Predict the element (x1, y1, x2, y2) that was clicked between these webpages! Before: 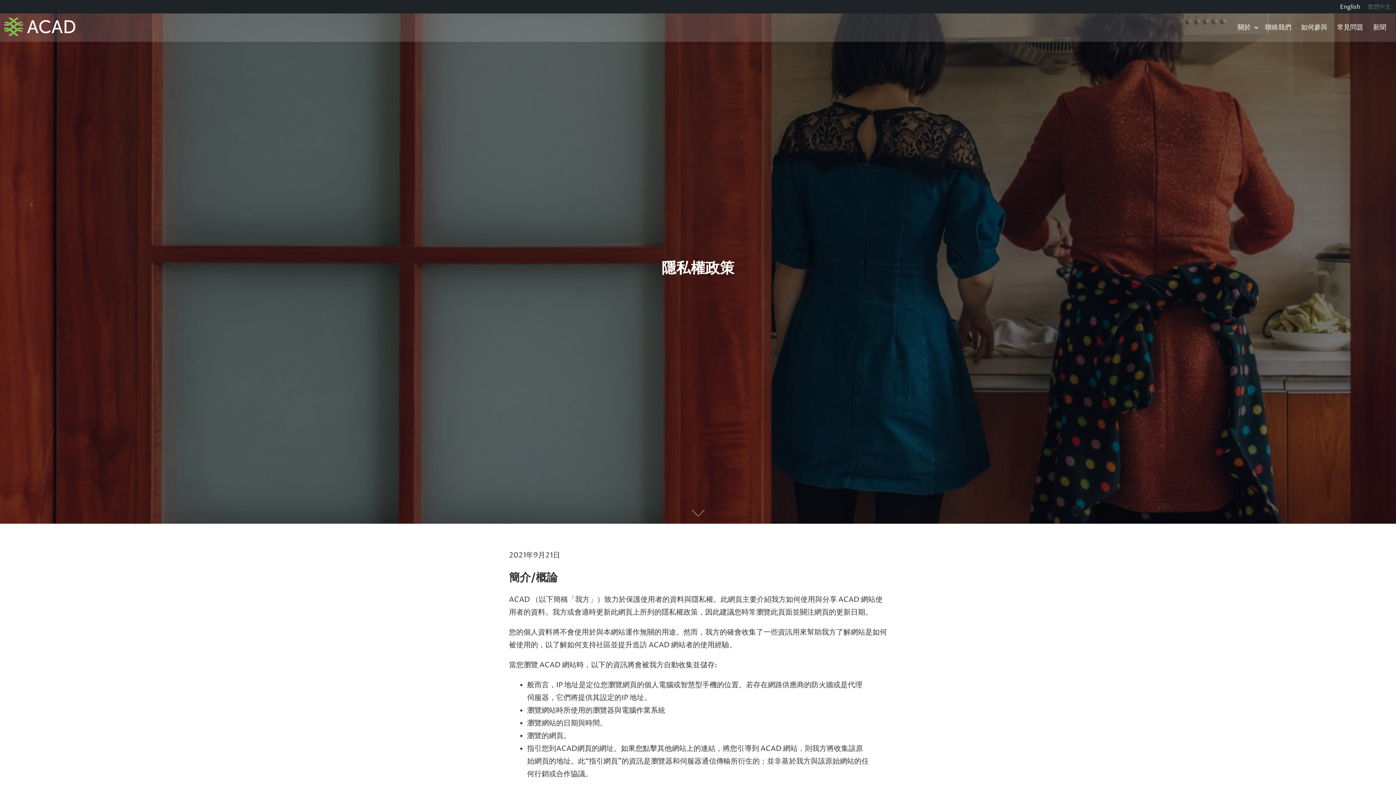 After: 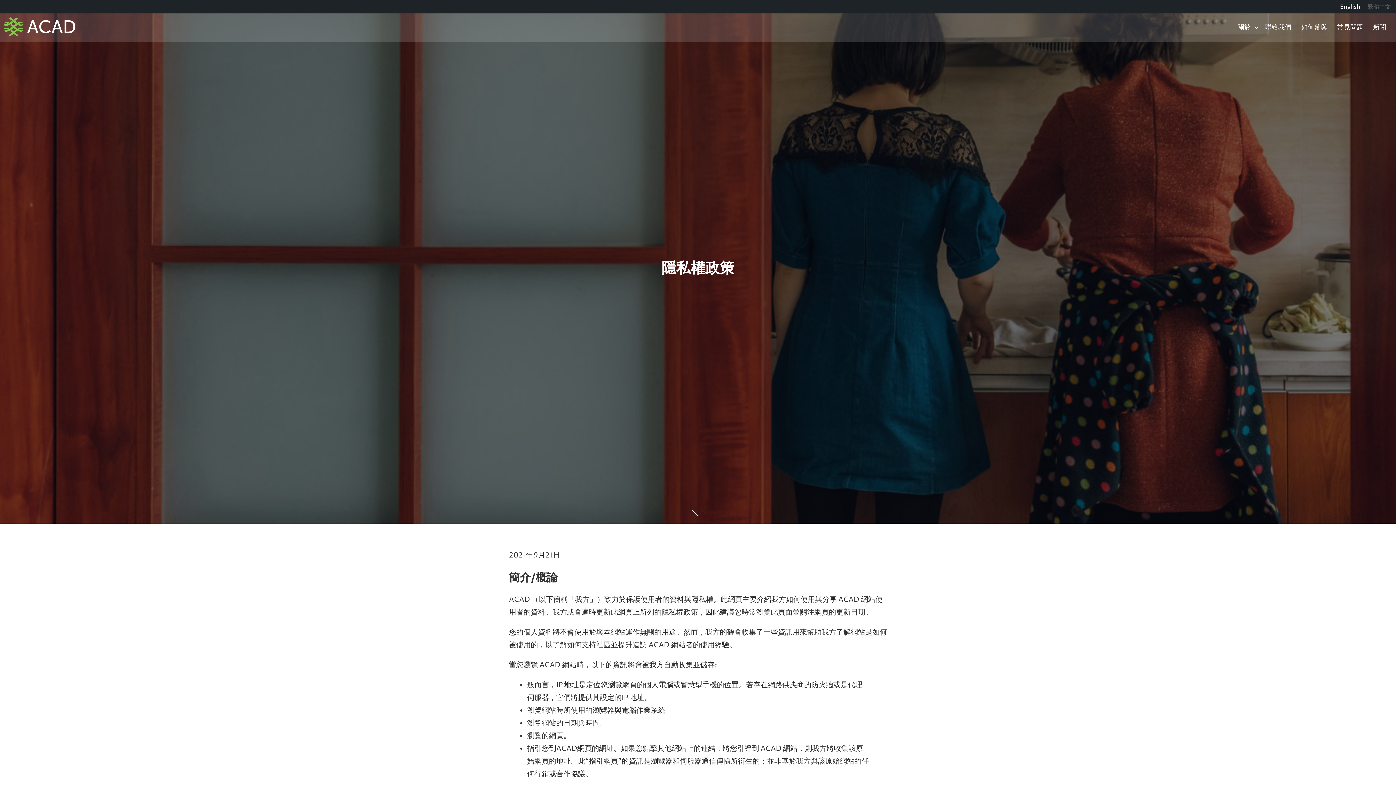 Action: label: 繁體中文 bbox: (1364, 1, 1394, 11)